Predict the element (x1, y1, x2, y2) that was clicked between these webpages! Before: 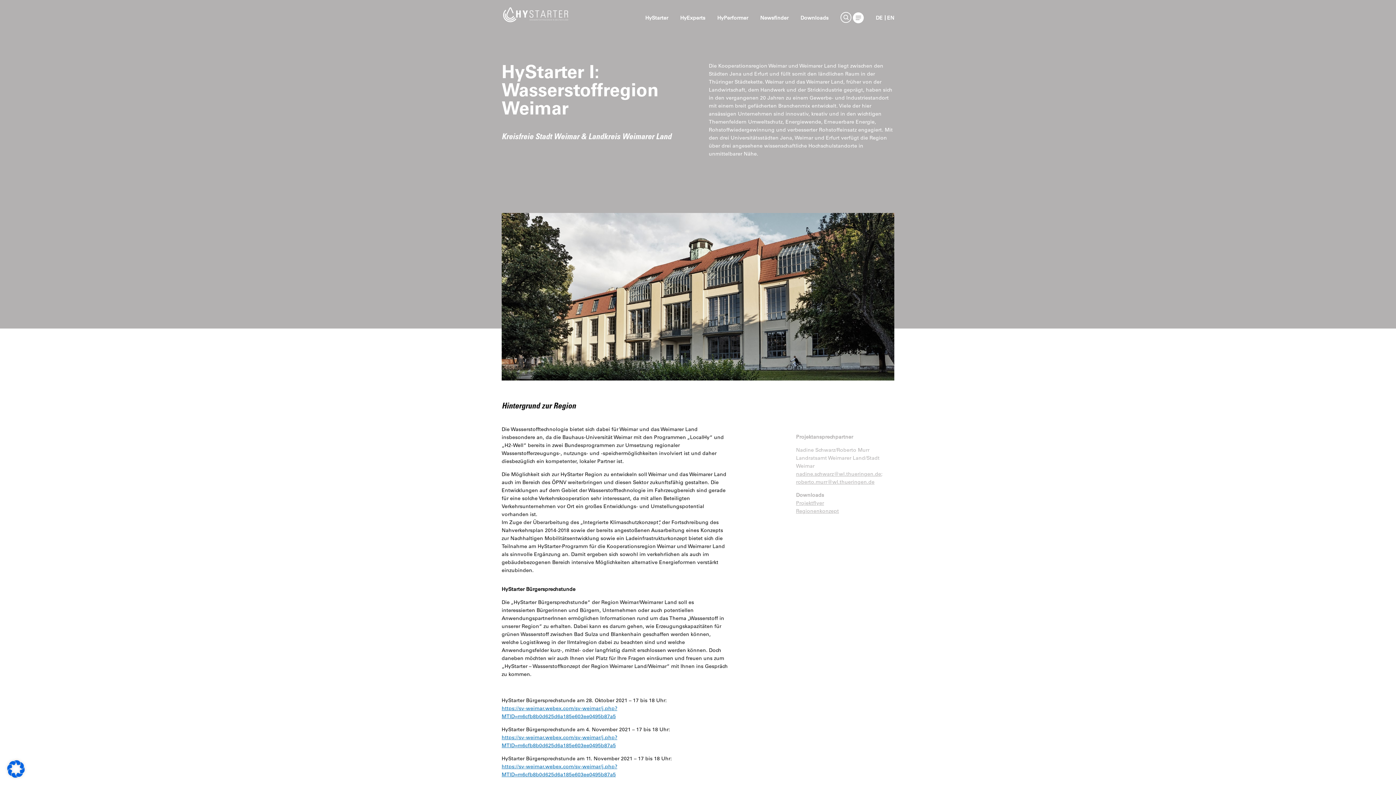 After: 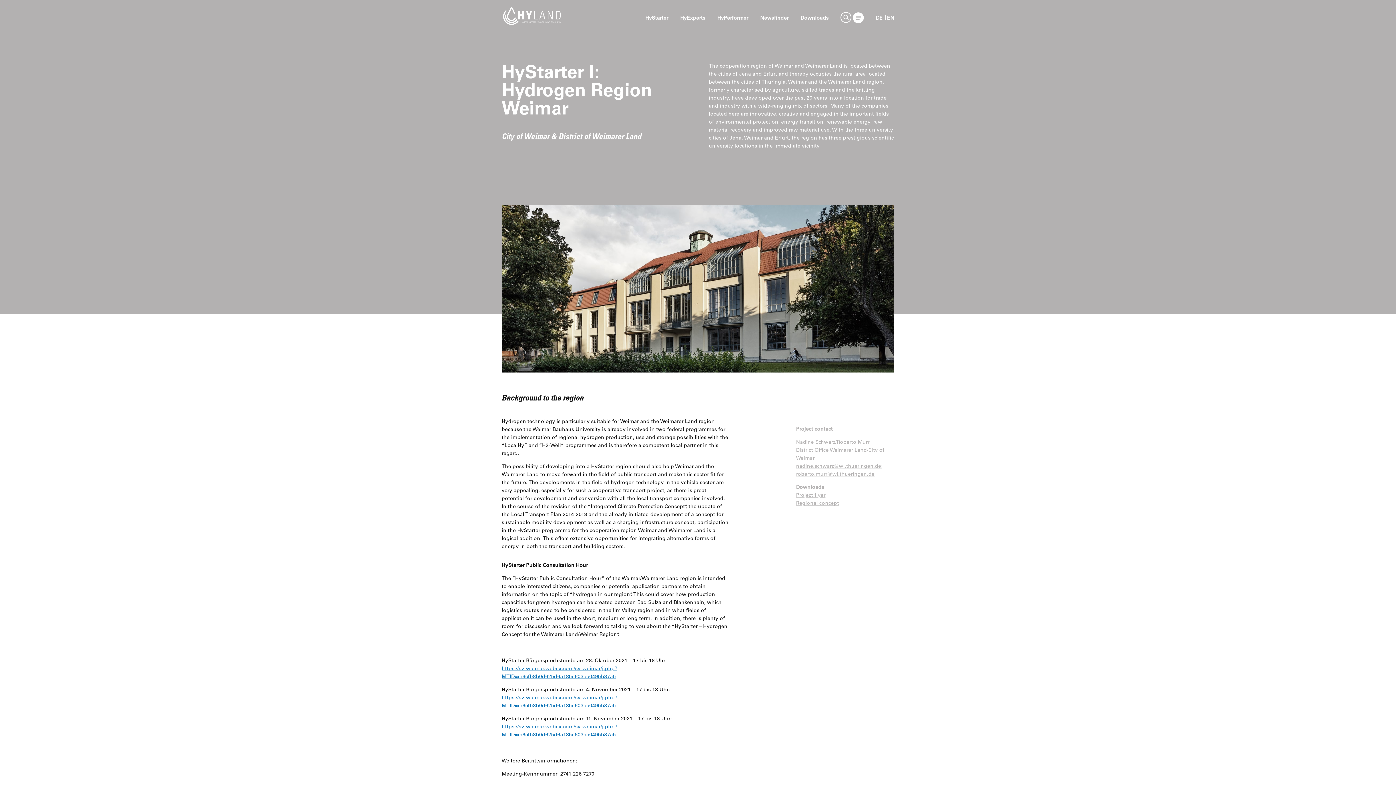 Action: bbox: (887, 15, 894, 20) label: EN